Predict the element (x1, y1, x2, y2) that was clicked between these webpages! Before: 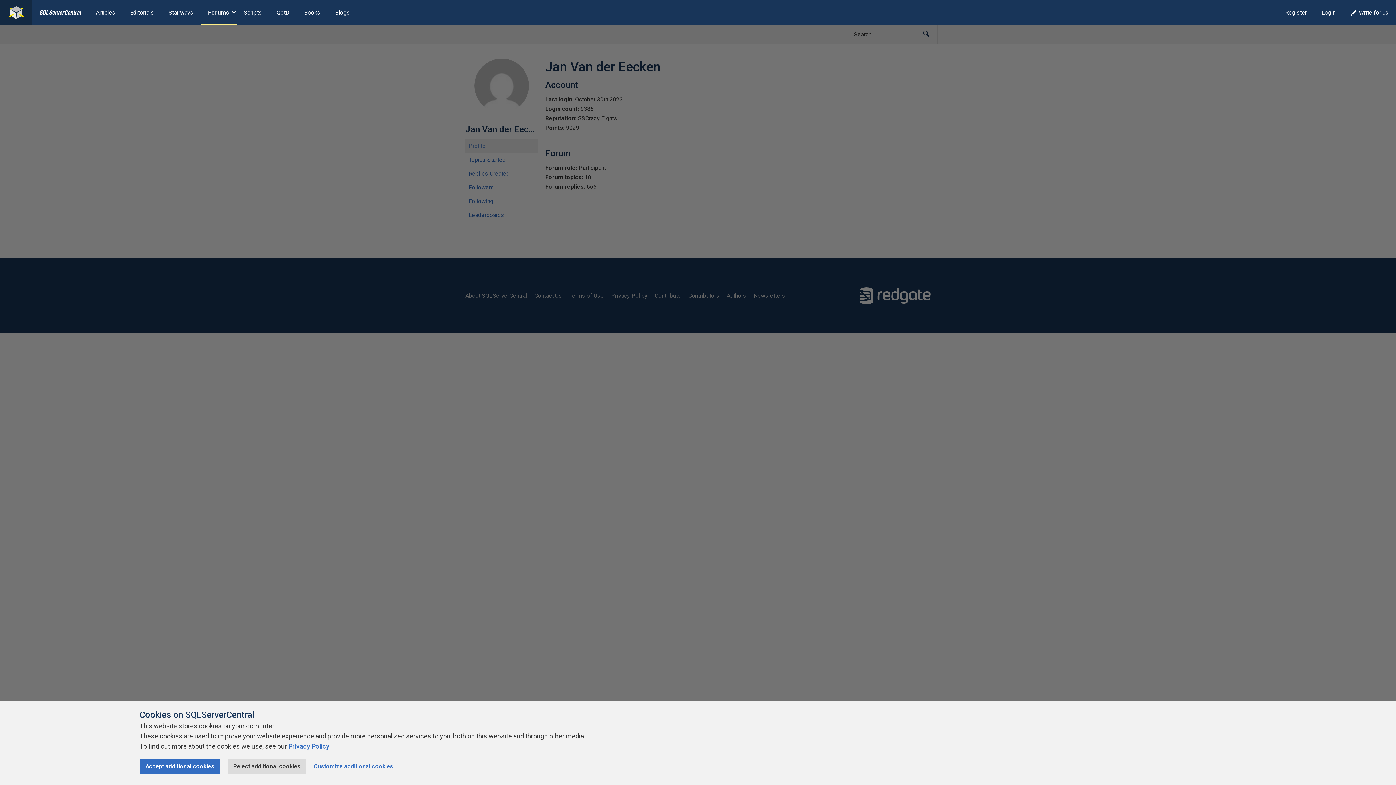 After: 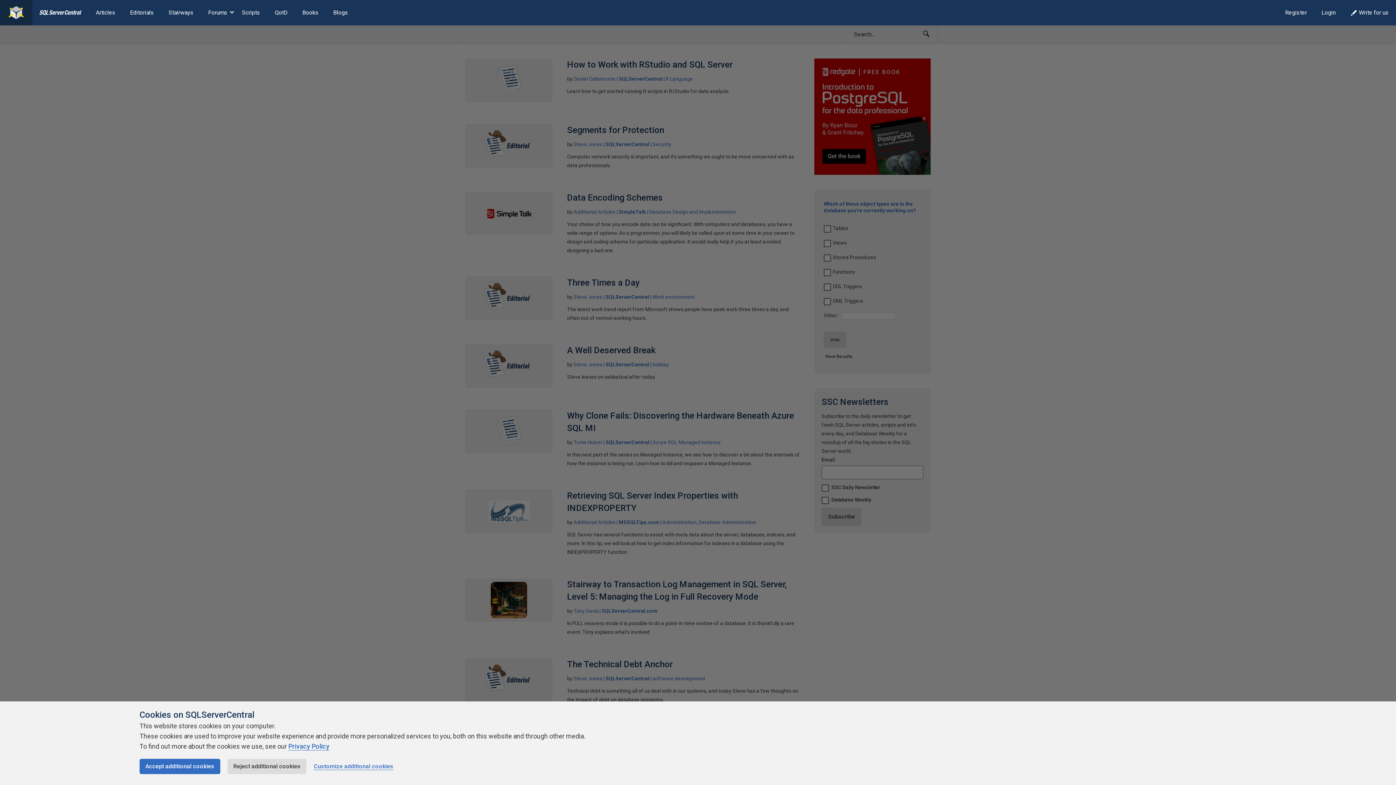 Action: bbox: (39, 0, 81, 25)